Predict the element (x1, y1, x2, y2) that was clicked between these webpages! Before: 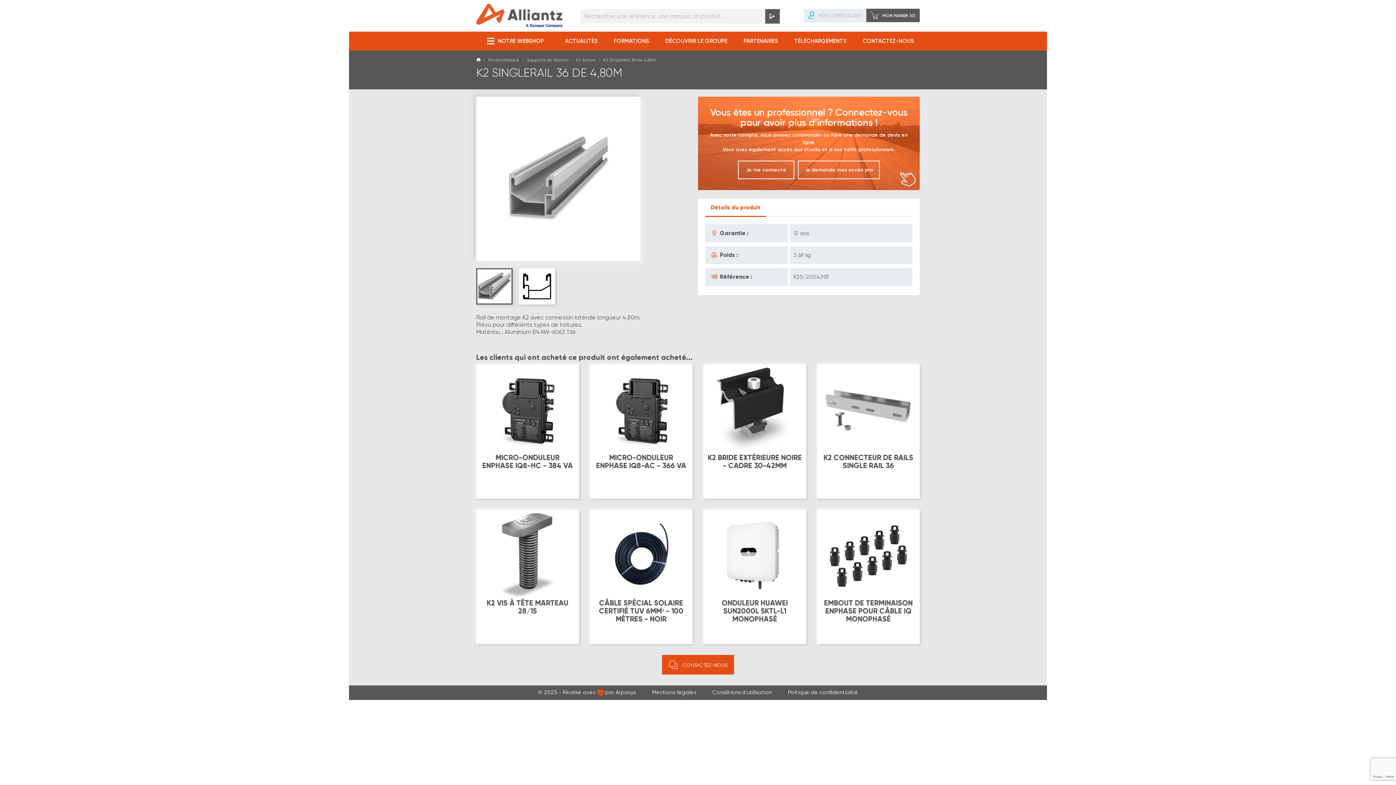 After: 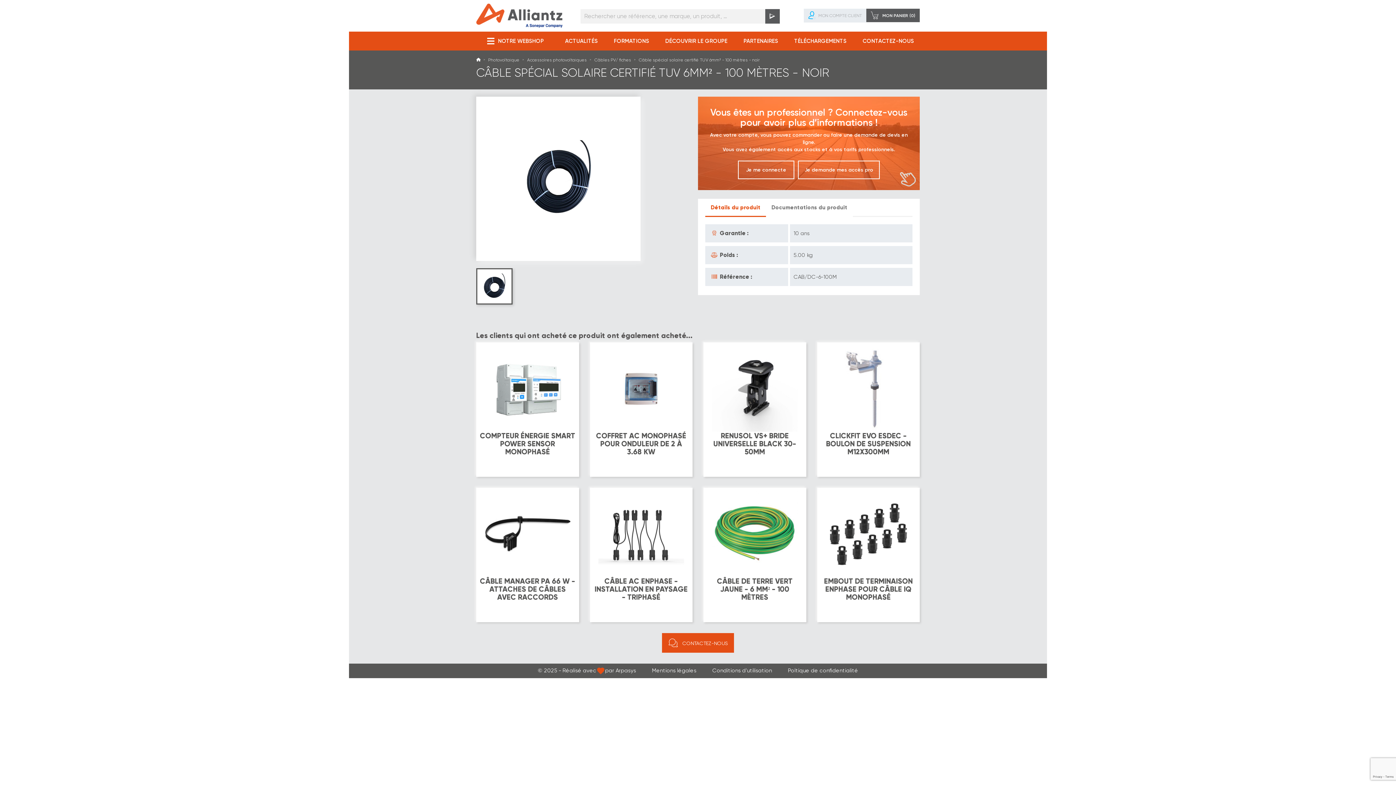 Action: bbox: (598, 552, 684, 559)